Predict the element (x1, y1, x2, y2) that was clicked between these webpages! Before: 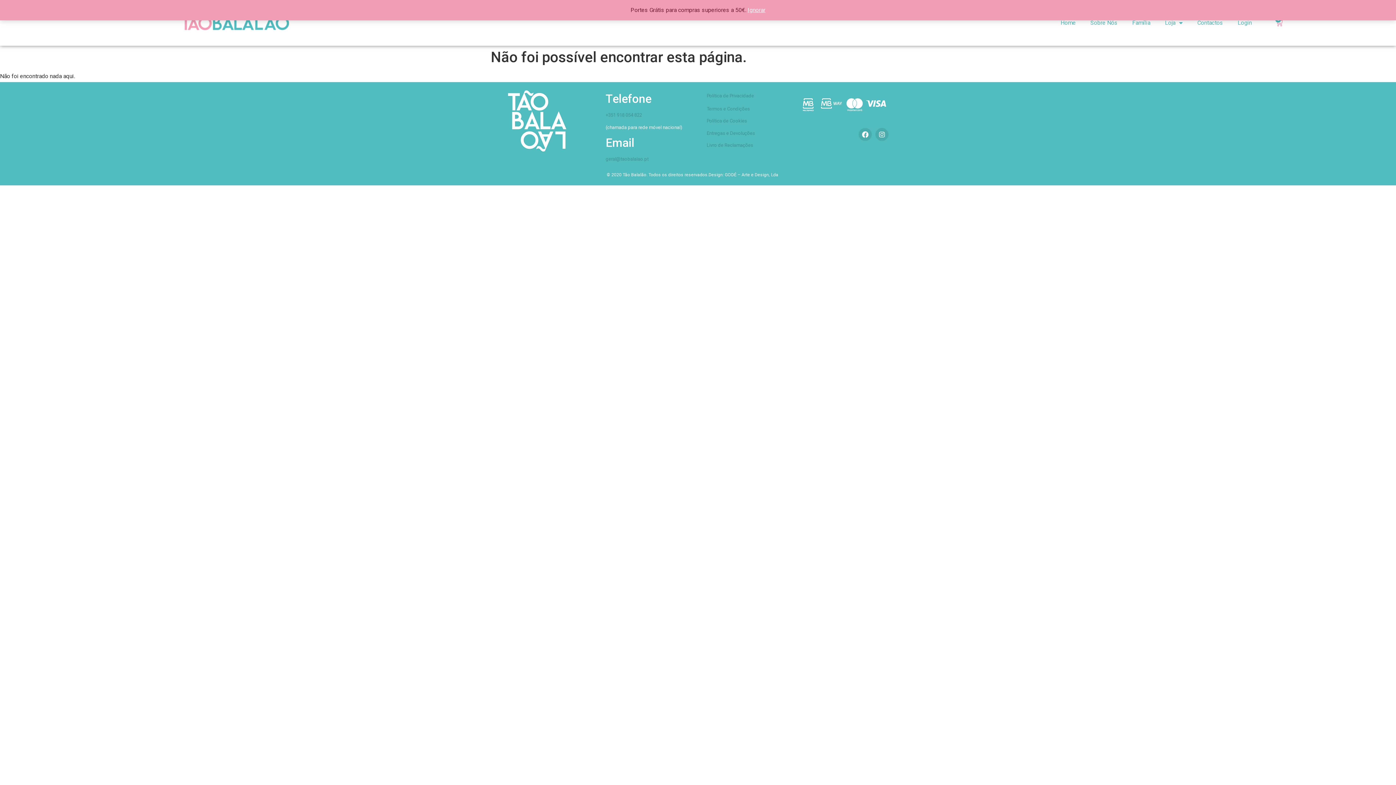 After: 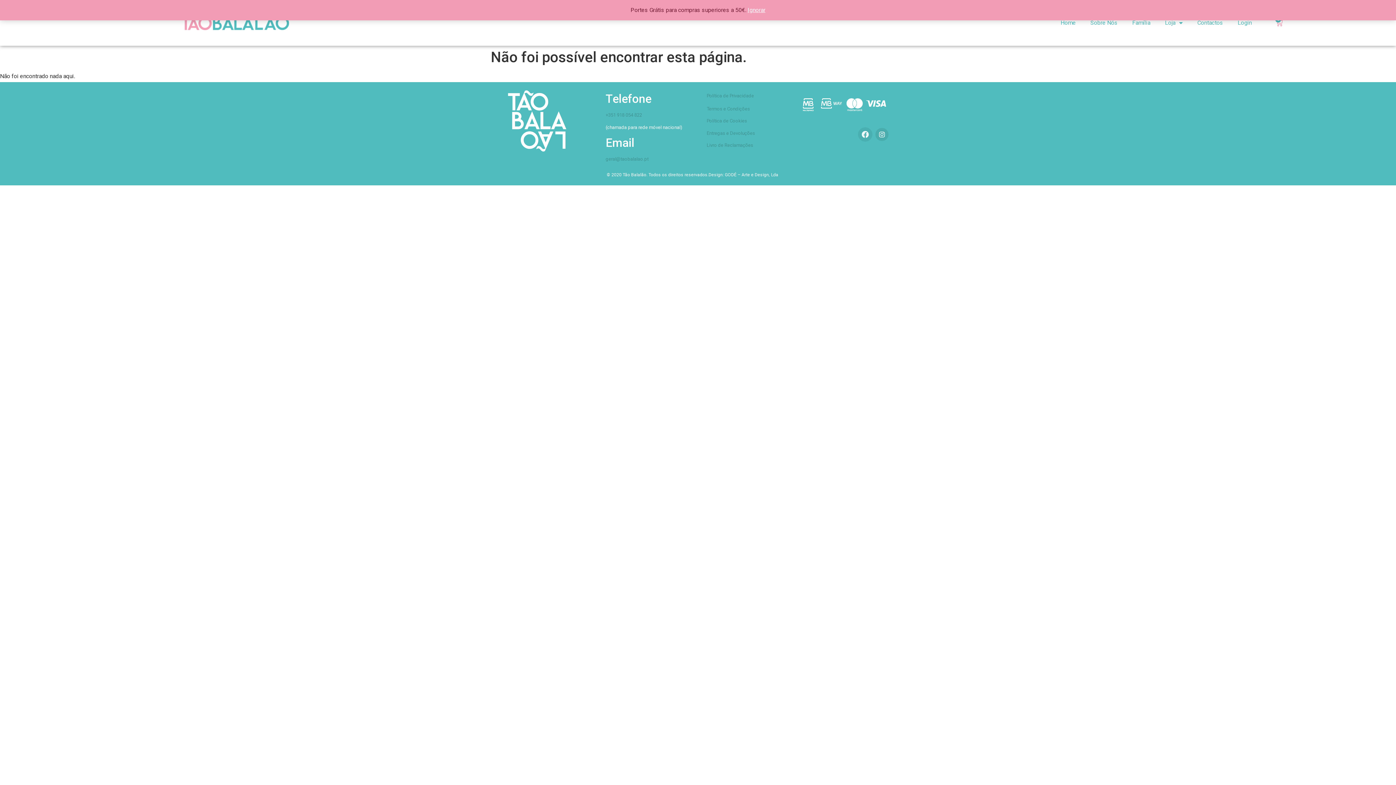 Action: bbox: (858, 127, 872, 141) label: Facebook